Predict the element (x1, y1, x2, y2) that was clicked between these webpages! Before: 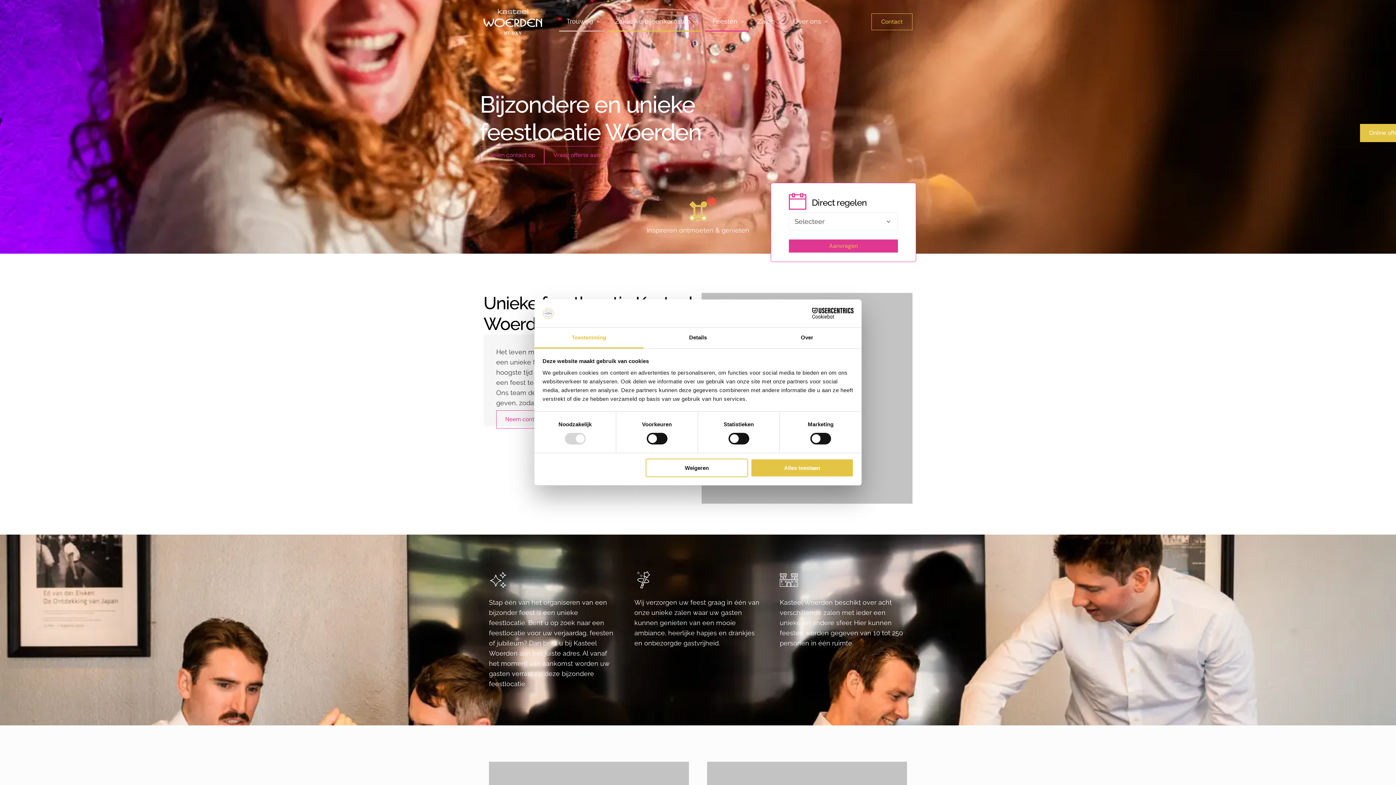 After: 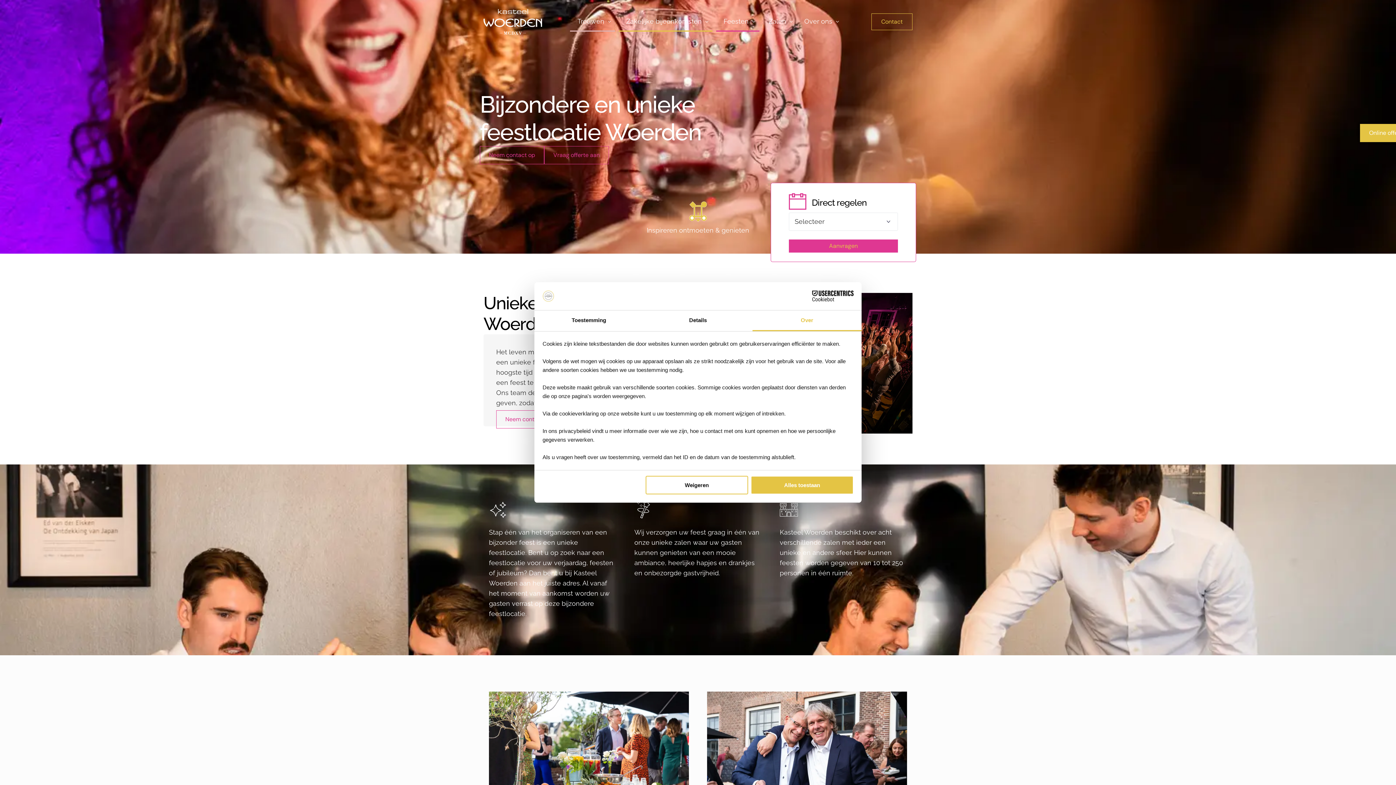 Action: label: Over bbox: (752, 327, 861, 348)